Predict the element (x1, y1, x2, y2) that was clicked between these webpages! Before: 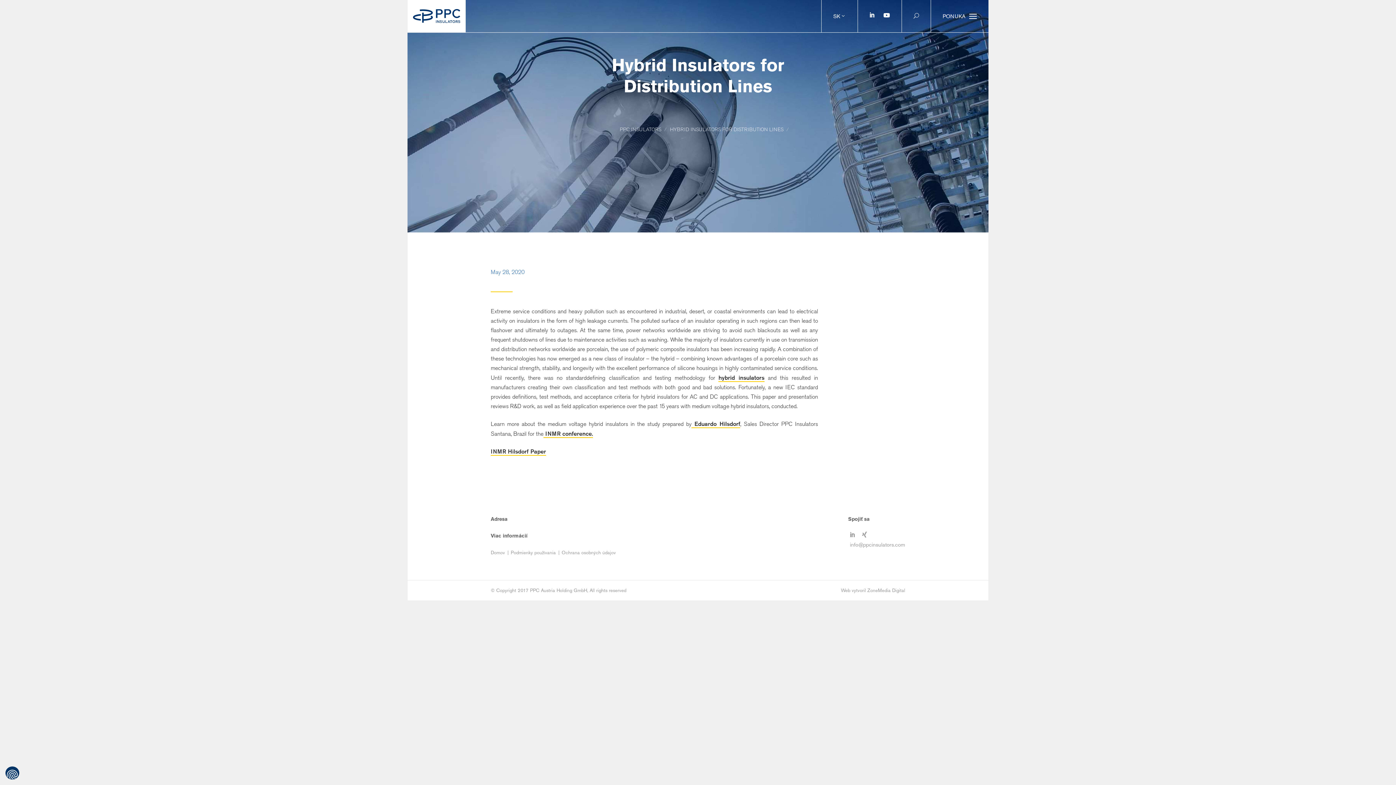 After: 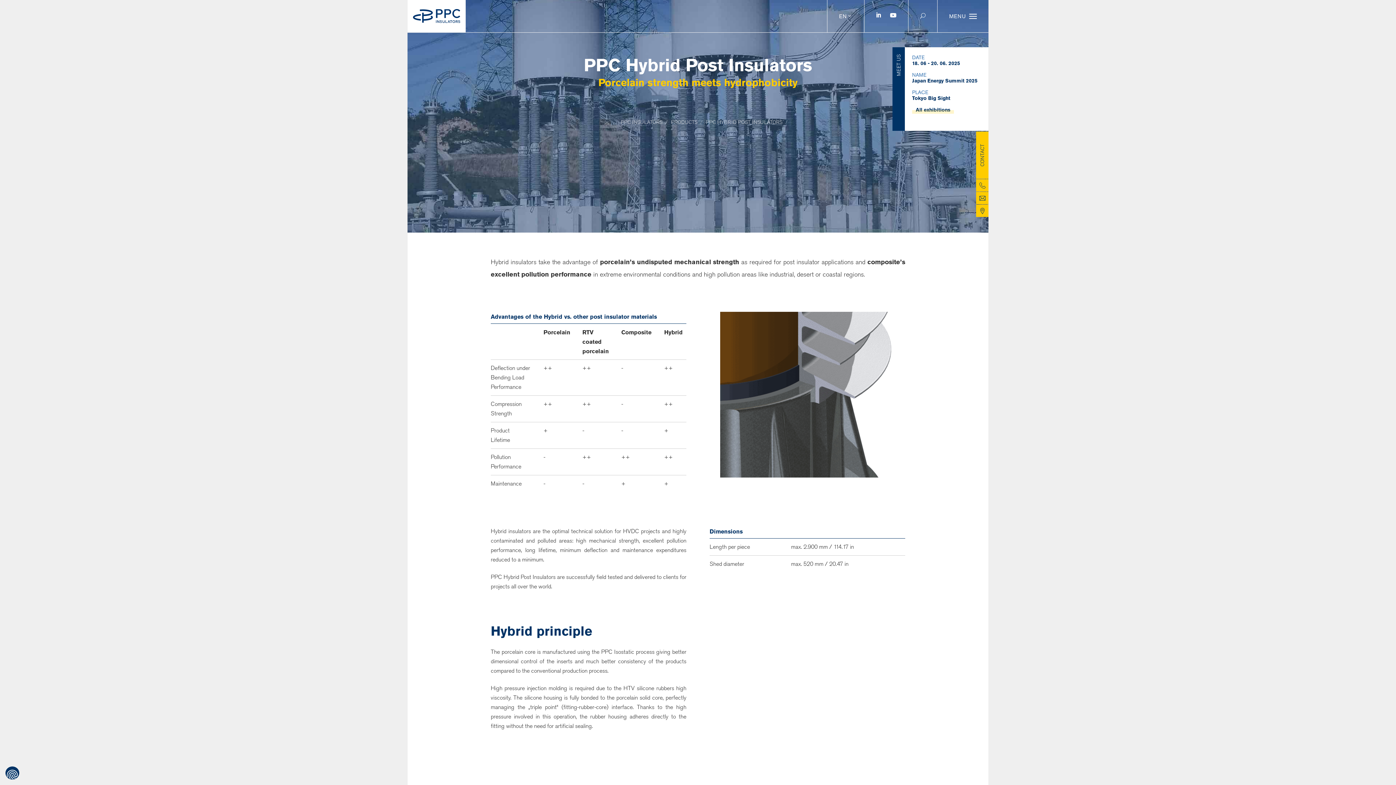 Action: label: hybrid insulators bbox: (718, 374, 764, 382)